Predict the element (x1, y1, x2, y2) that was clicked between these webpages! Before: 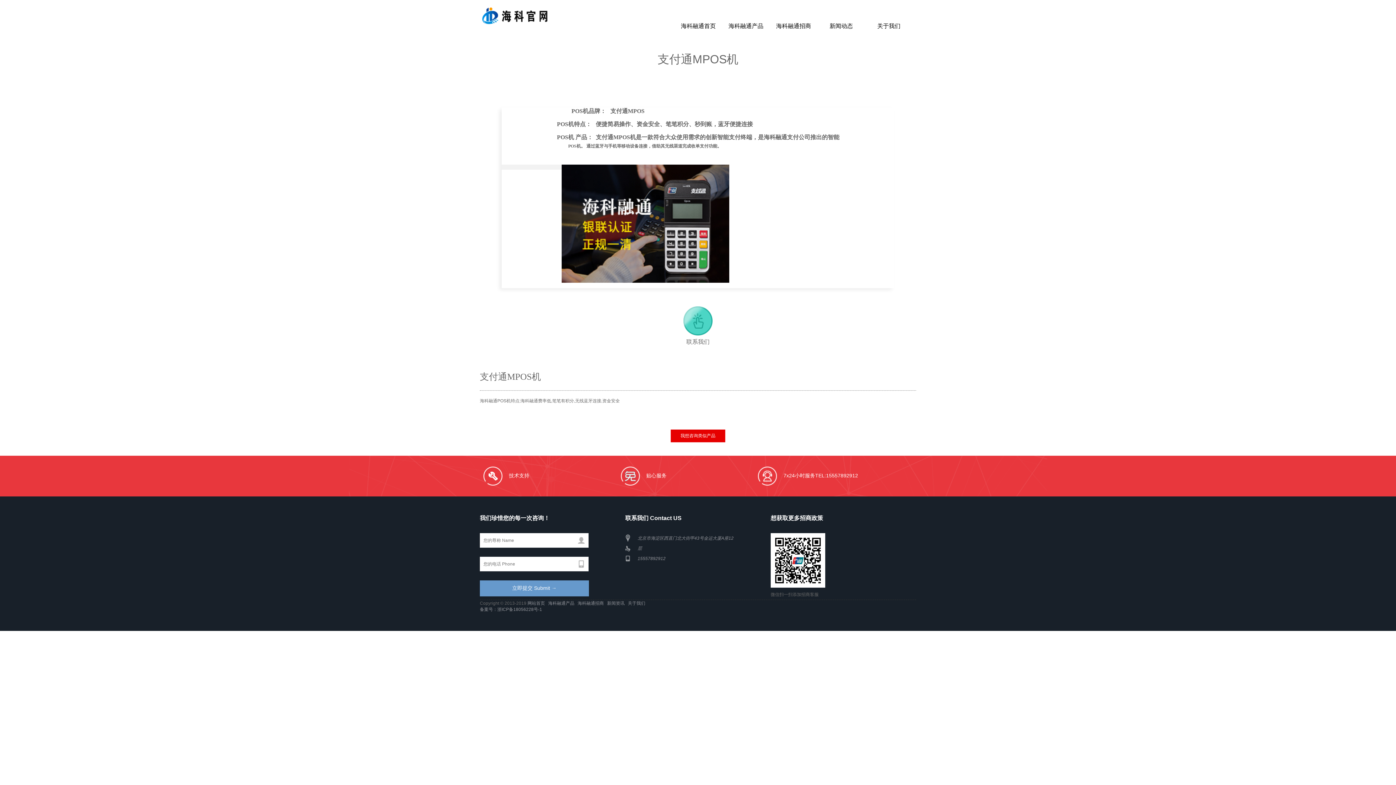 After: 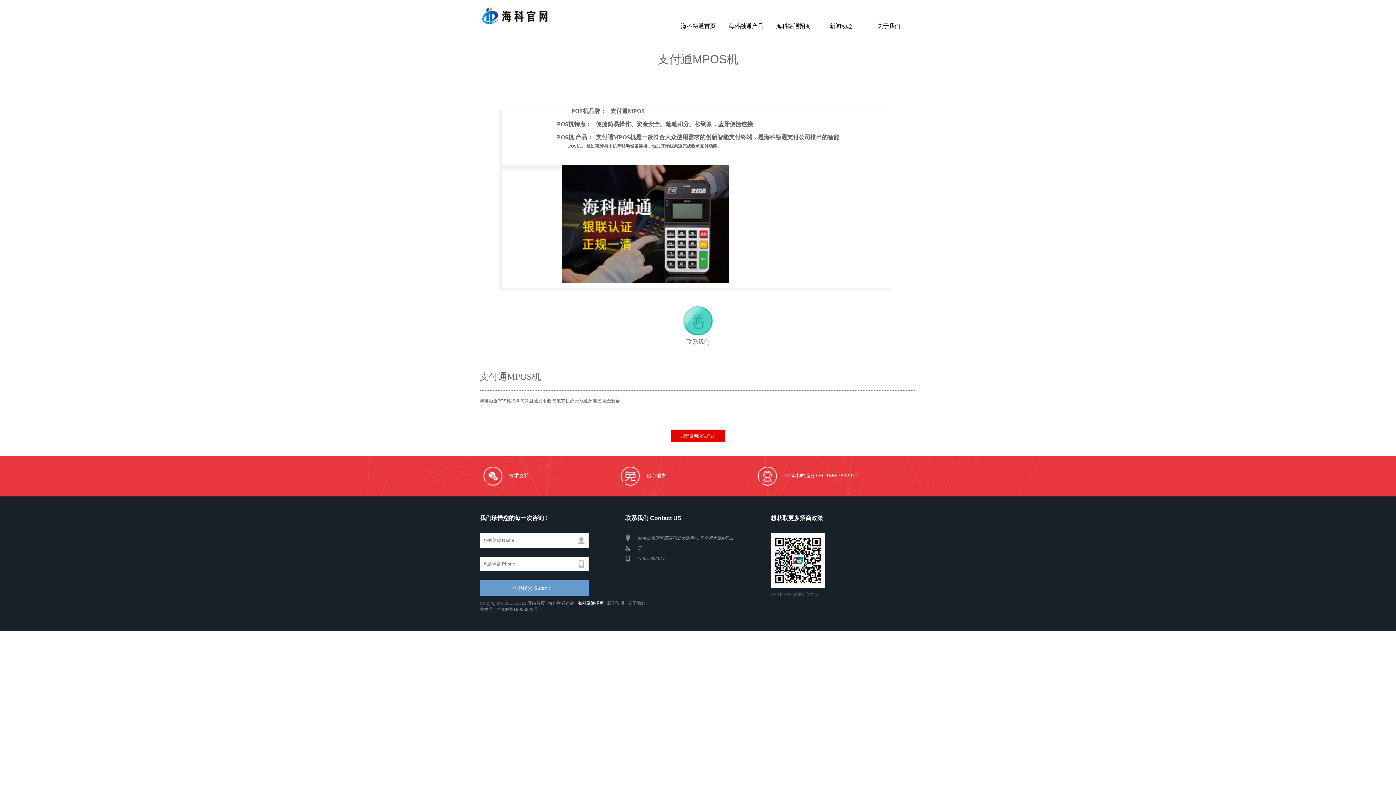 Action: label: 海科融通招商  bbox: (577, 601, 605, 606)